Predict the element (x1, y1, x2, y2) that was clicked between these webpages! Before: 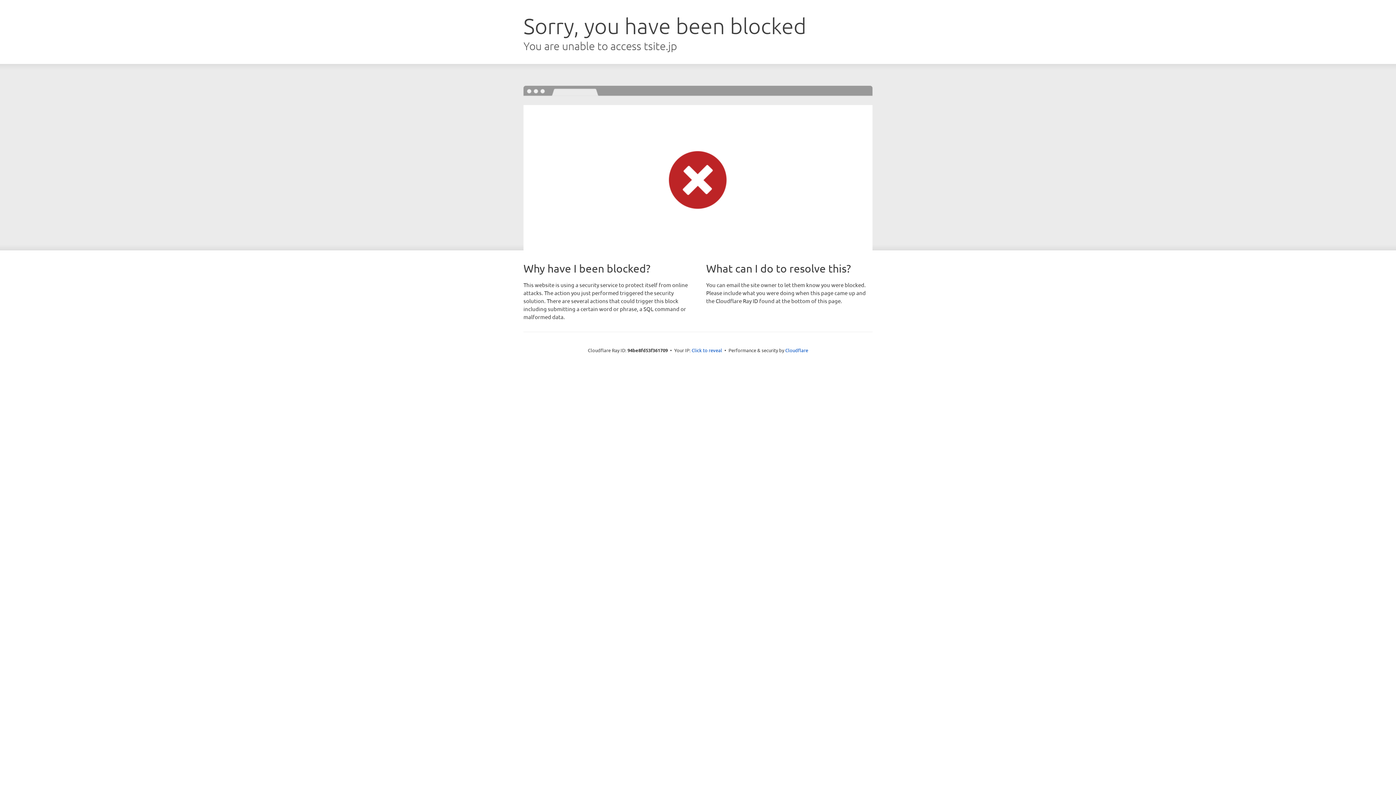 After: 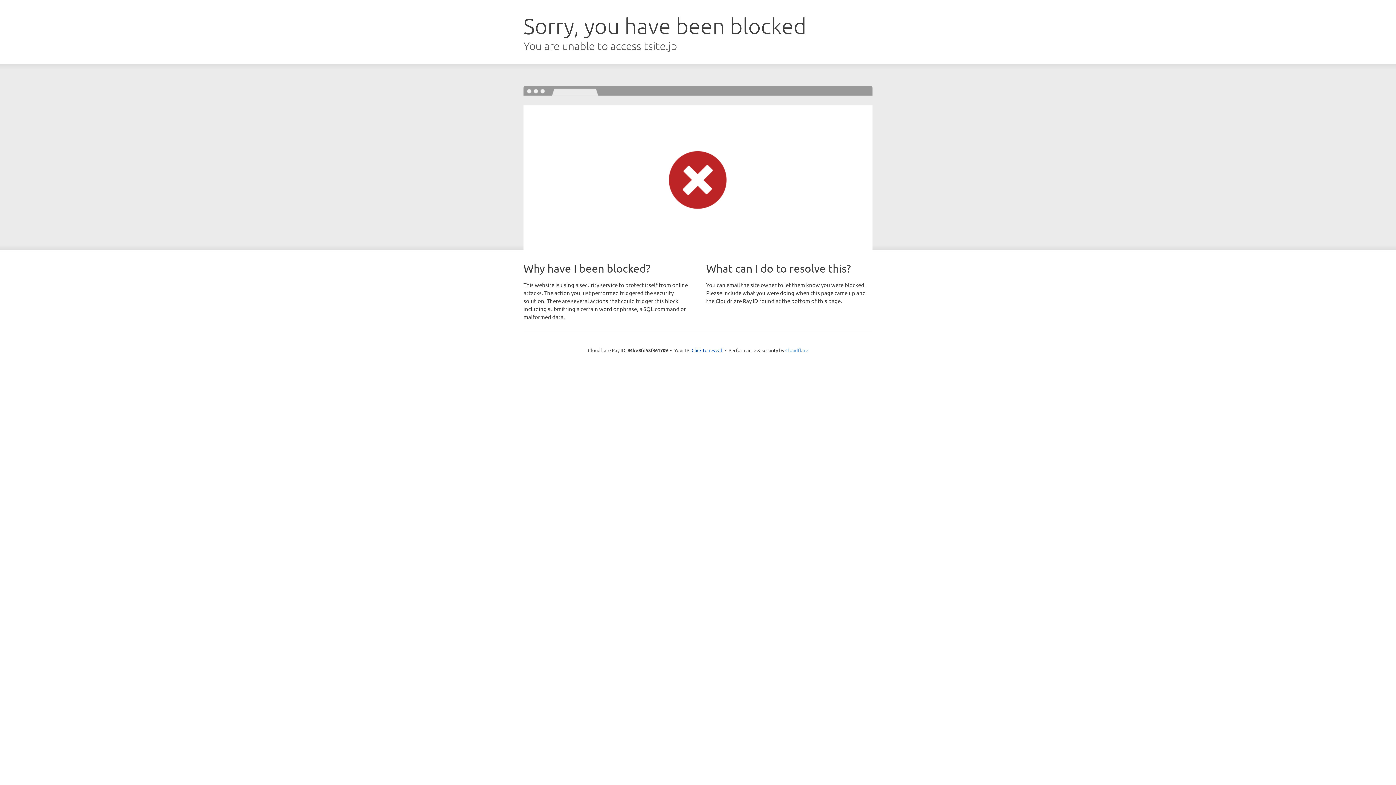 Action: label: Cloudflare bbox: (785, 347, 808, 353)